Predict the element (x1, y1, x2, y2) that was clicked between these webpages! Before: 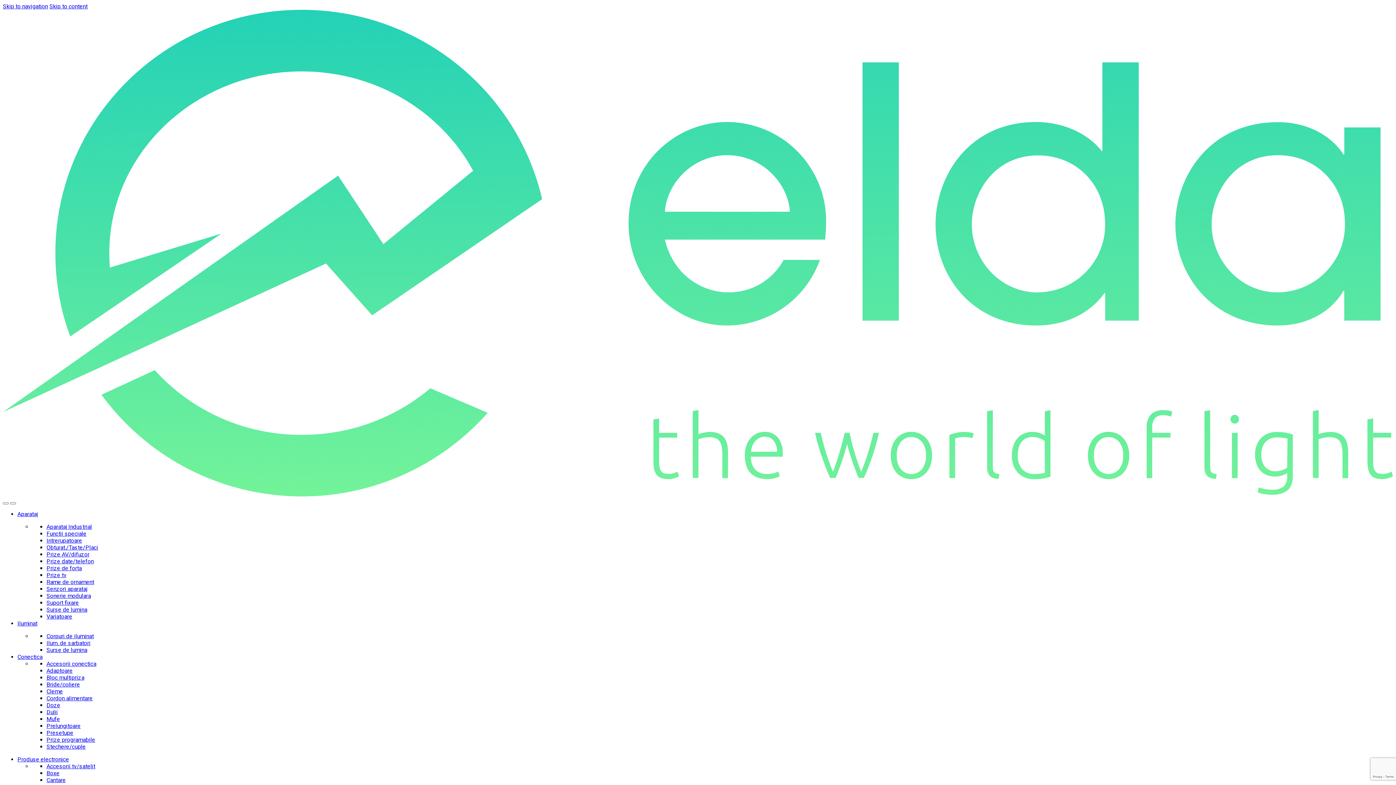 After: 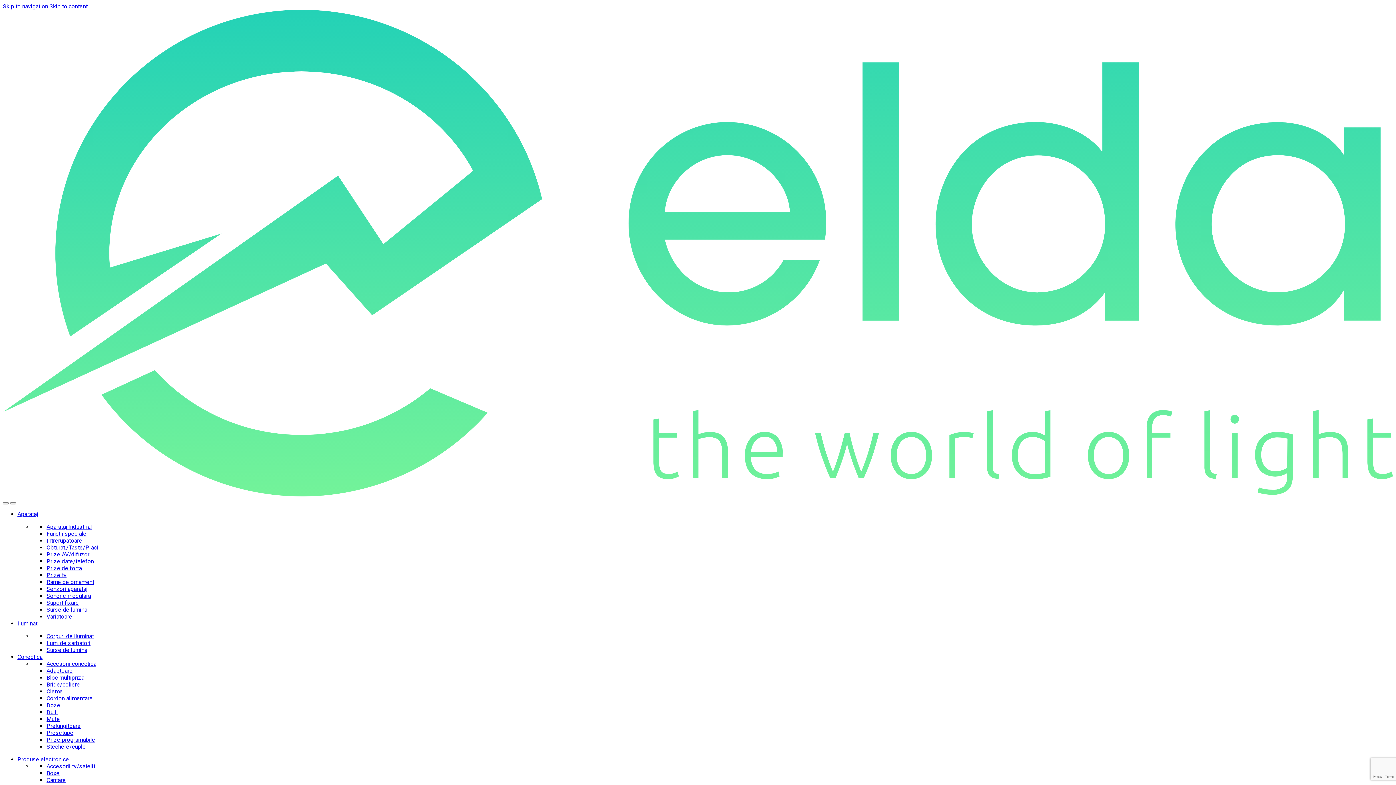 Action: bbox: (17, 756, 69, 763) label: Produse electronice